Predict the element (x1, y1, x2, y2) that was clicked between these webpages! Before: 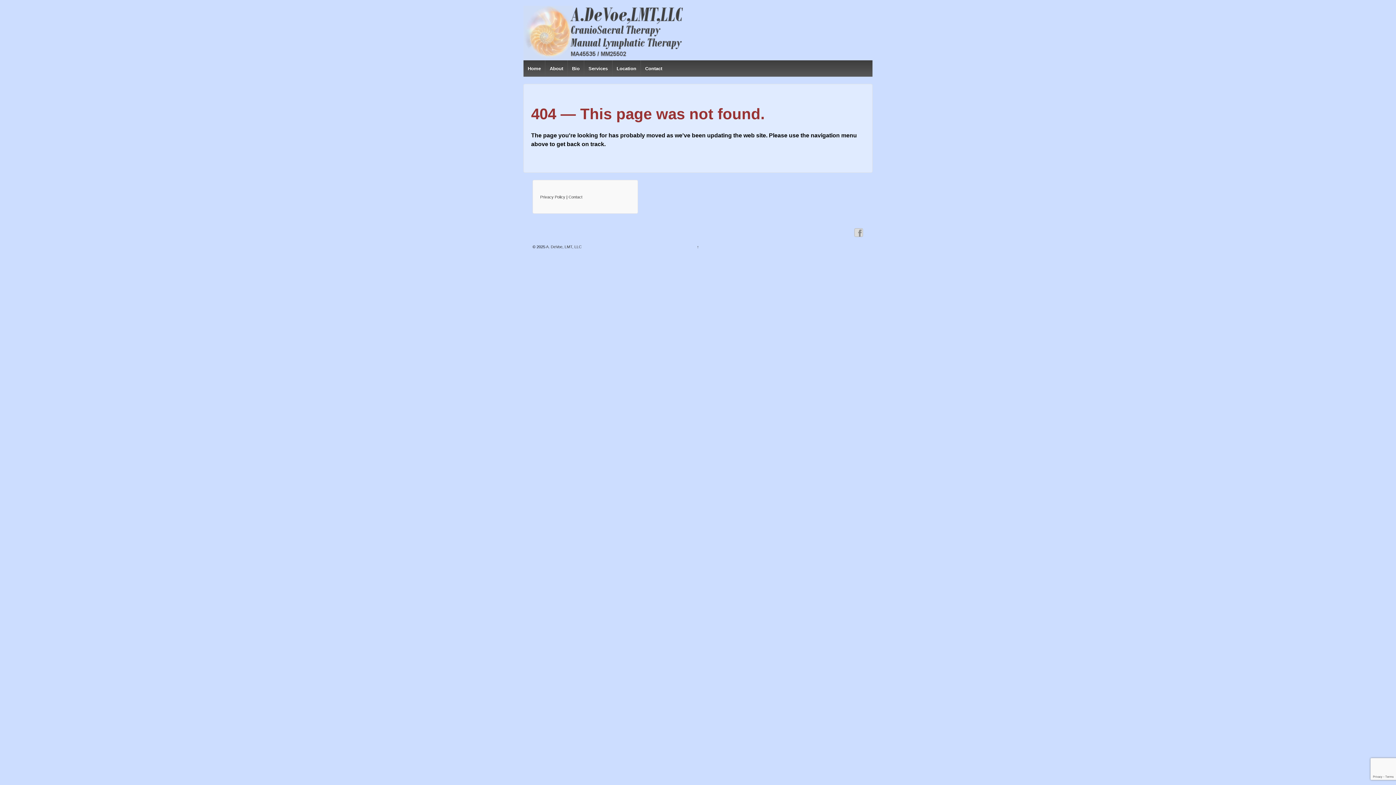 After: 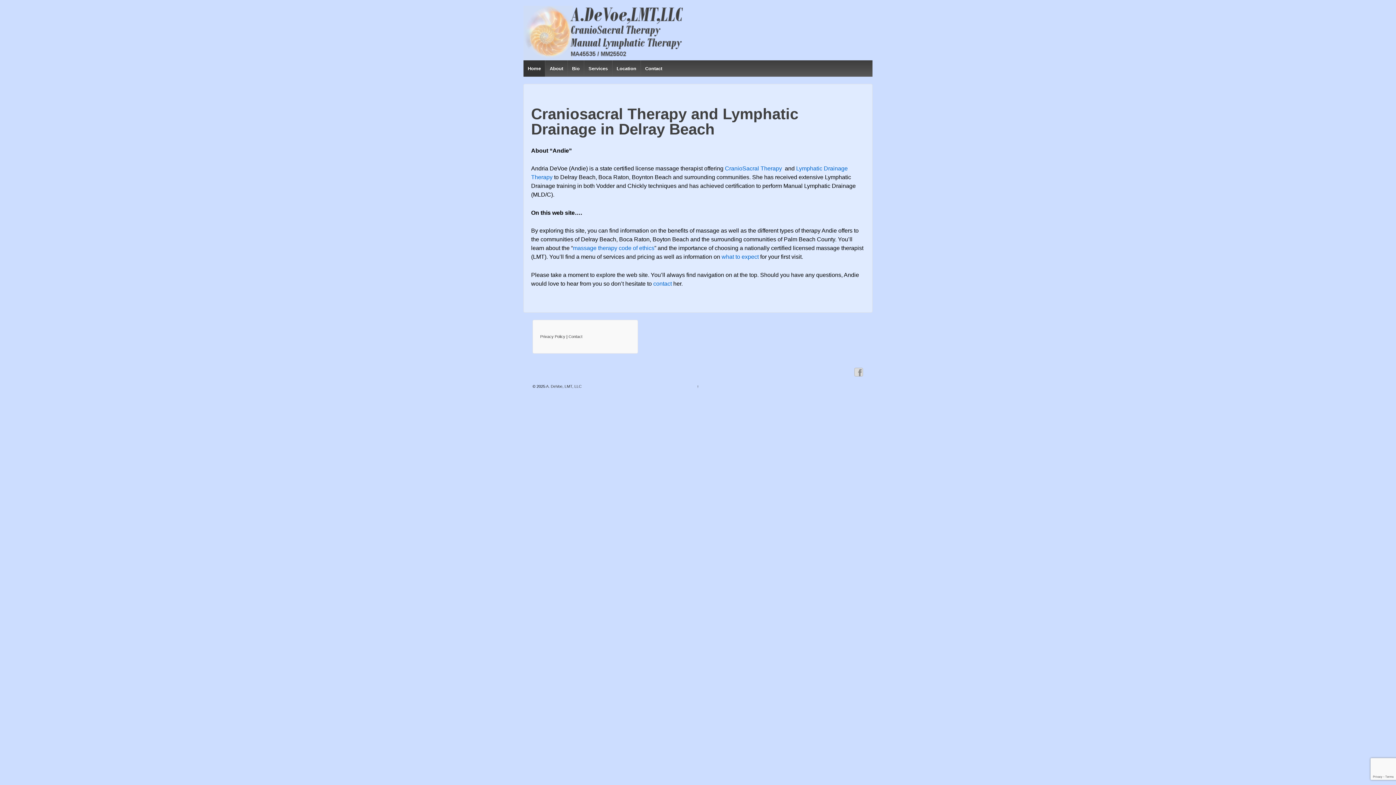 Action: label: Home bbox: (523, 60, 545, 76)